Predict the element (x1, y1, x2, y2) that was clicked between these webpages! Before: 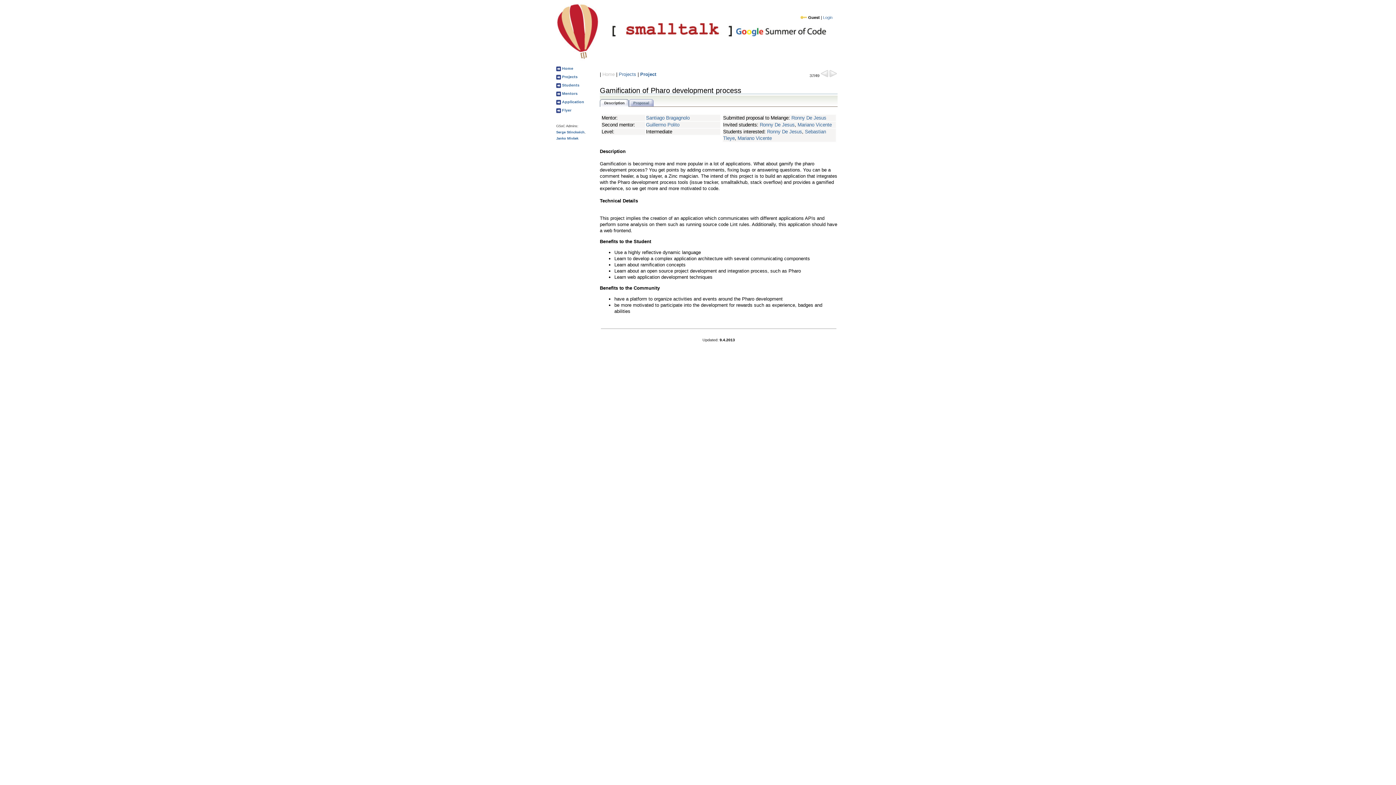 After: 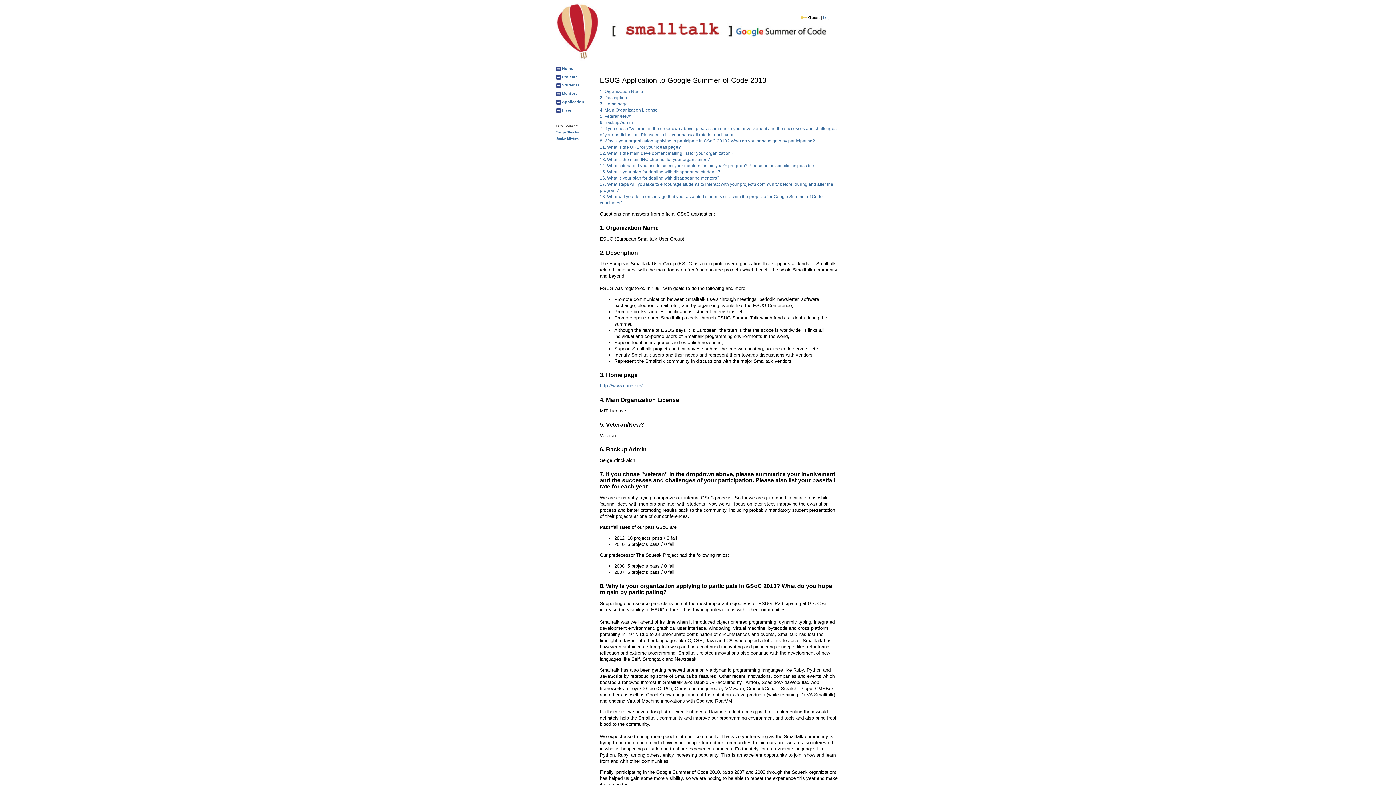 Action: label:  Application bbox: (561, 99, 584, 104)